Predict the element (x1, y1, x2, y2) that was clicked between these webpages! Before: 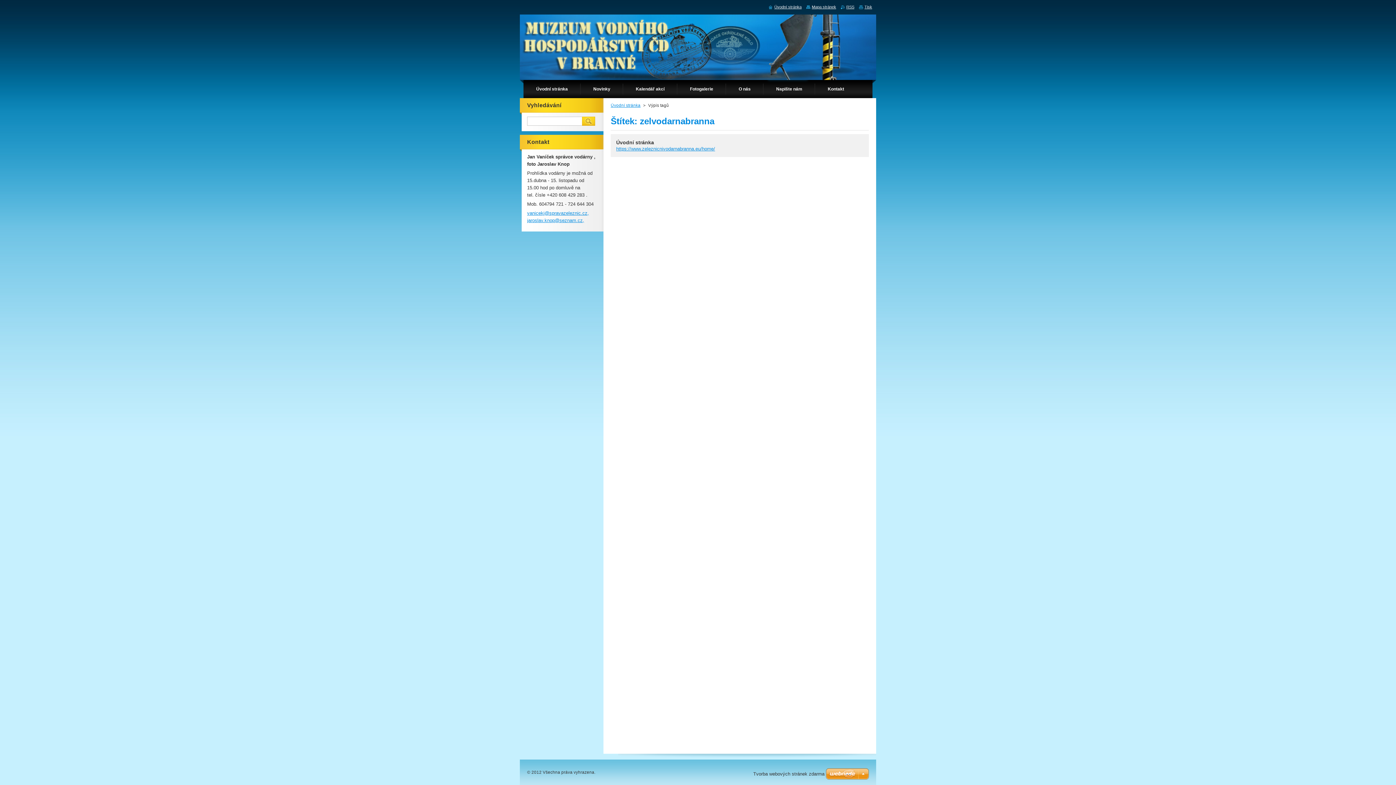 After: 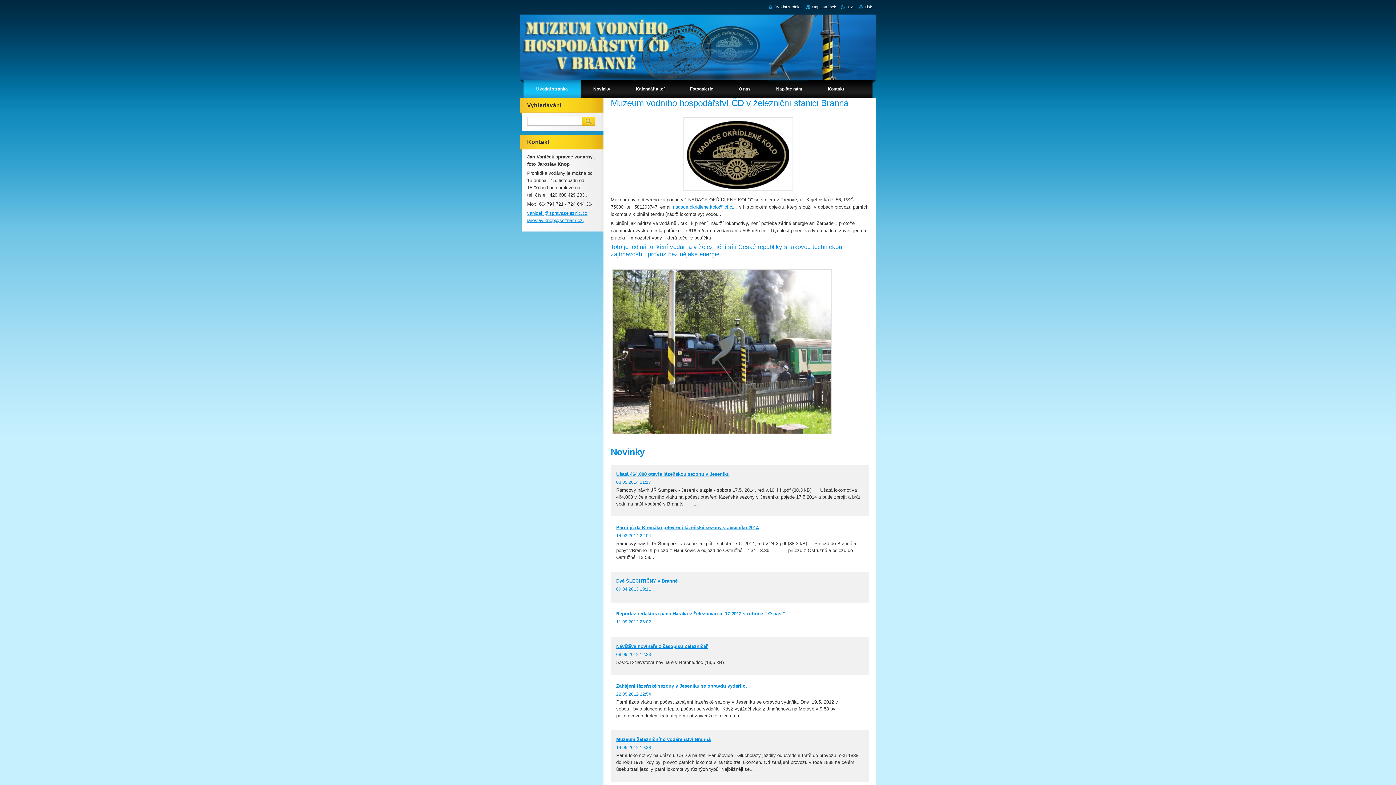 Action: bbox: (523, 80, 580, 98) label: Úvodní stránka